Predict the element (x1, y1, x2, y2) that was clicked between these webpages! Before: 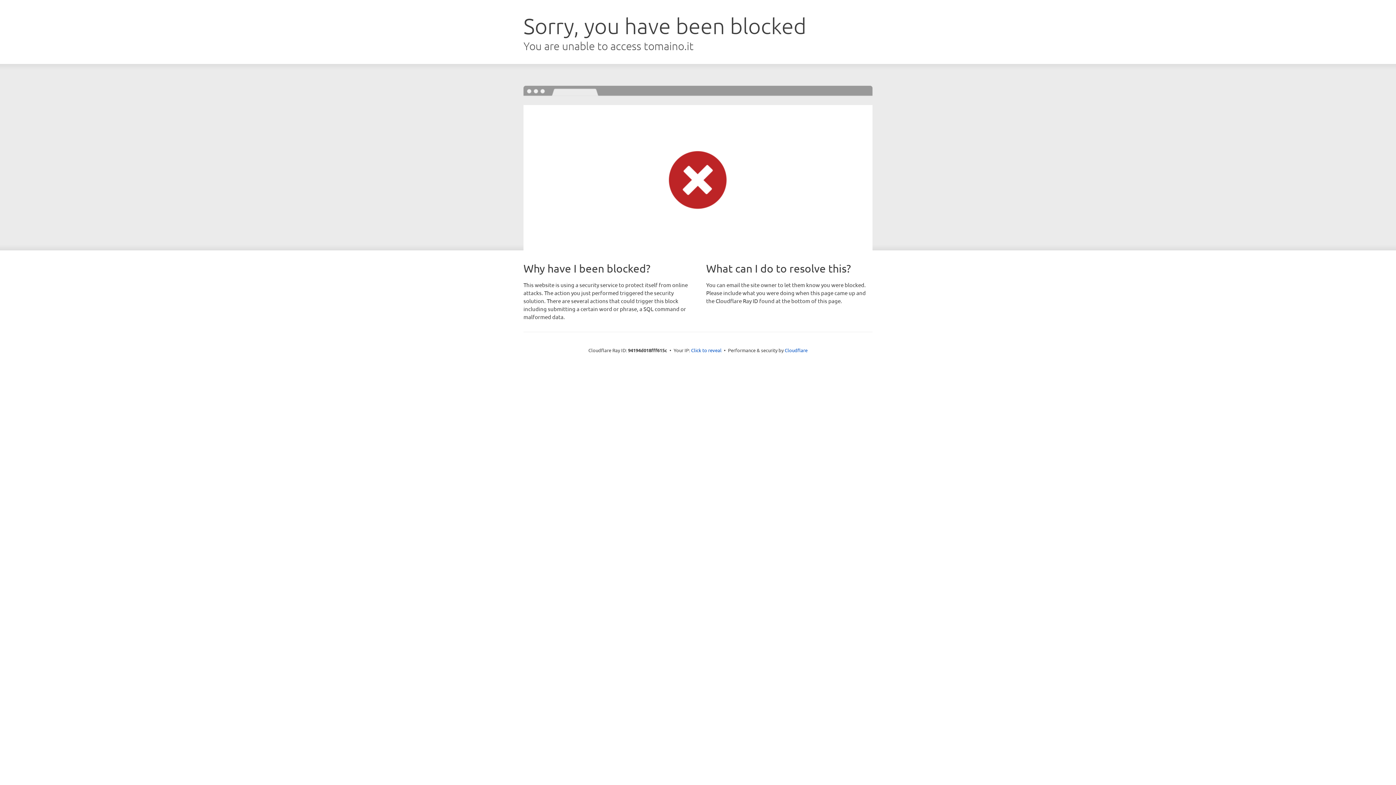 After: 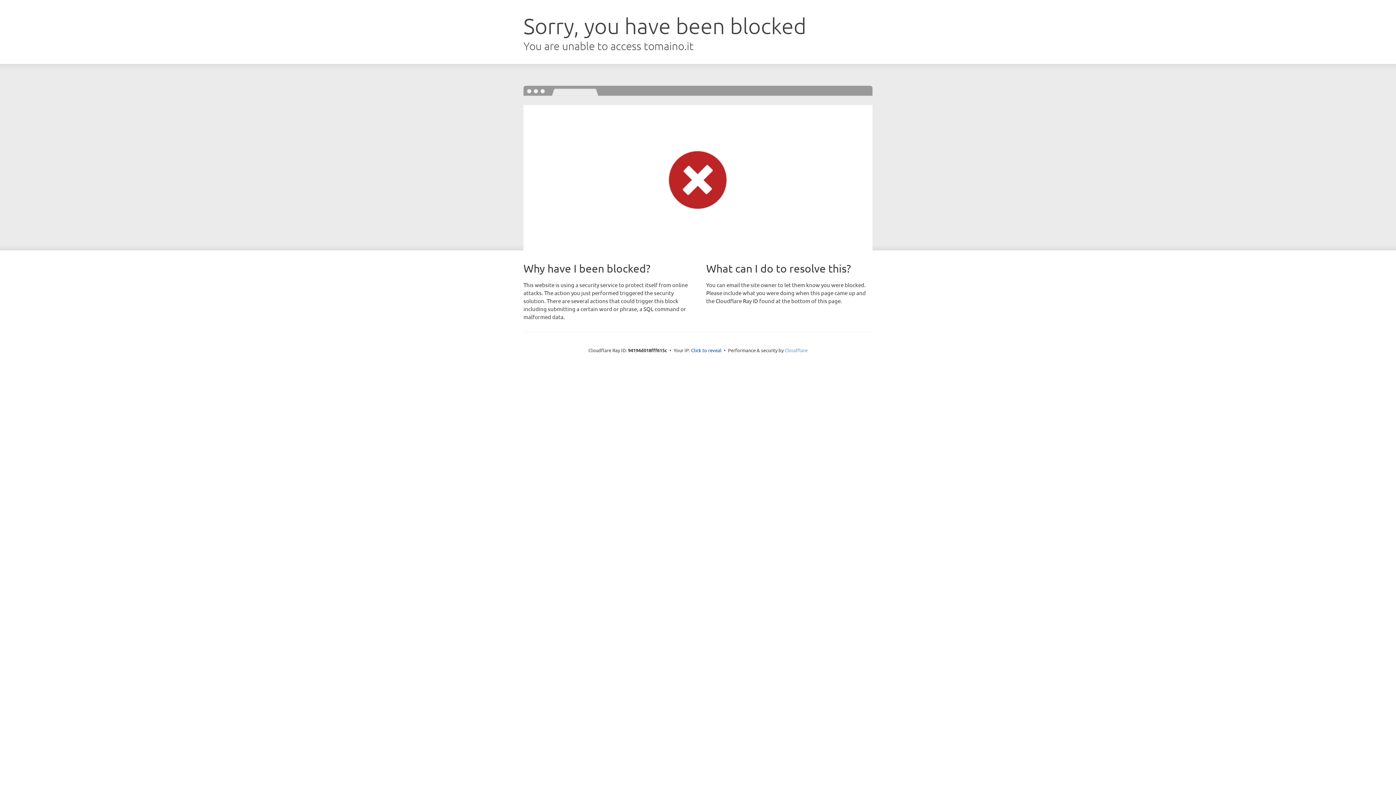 Action: bbox: (784, 347, 807, 353) label: Cloudflare